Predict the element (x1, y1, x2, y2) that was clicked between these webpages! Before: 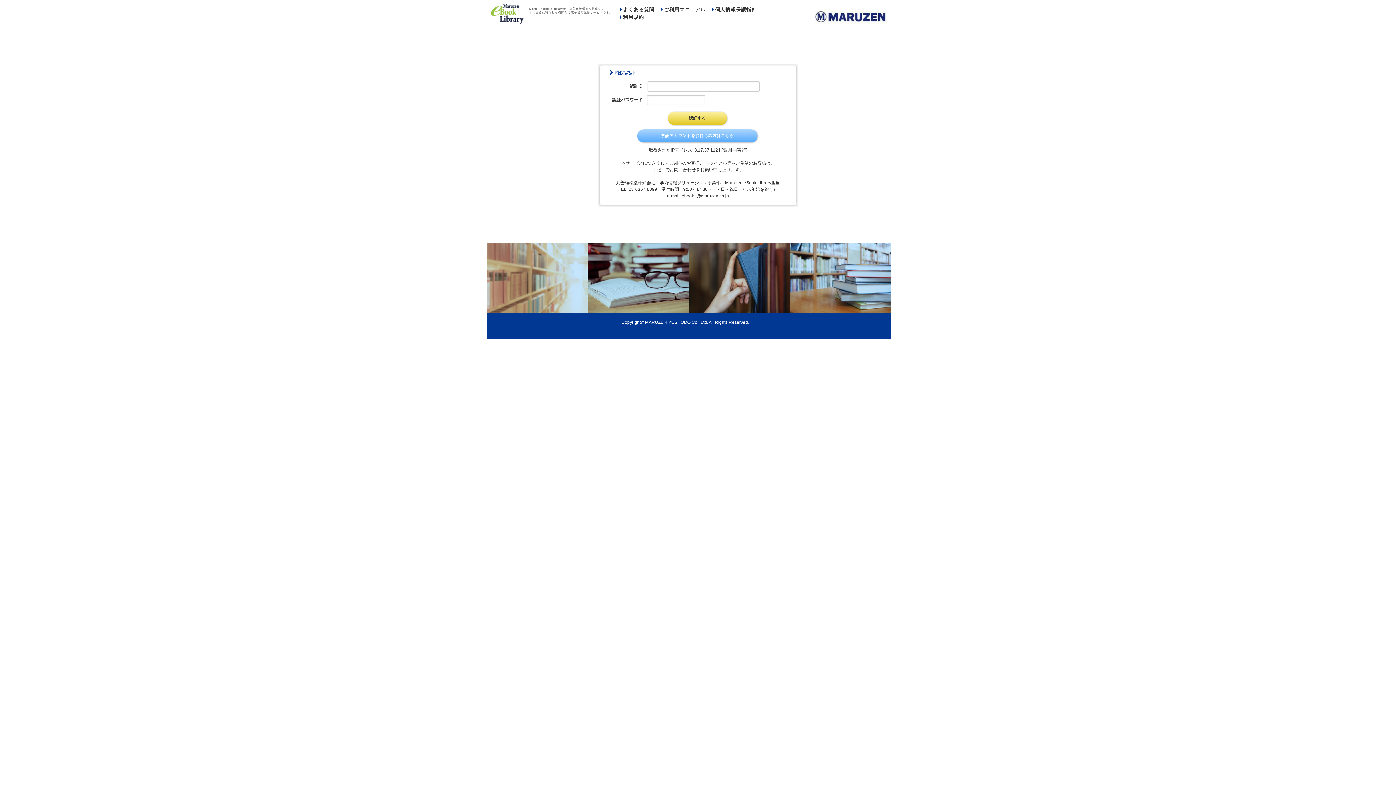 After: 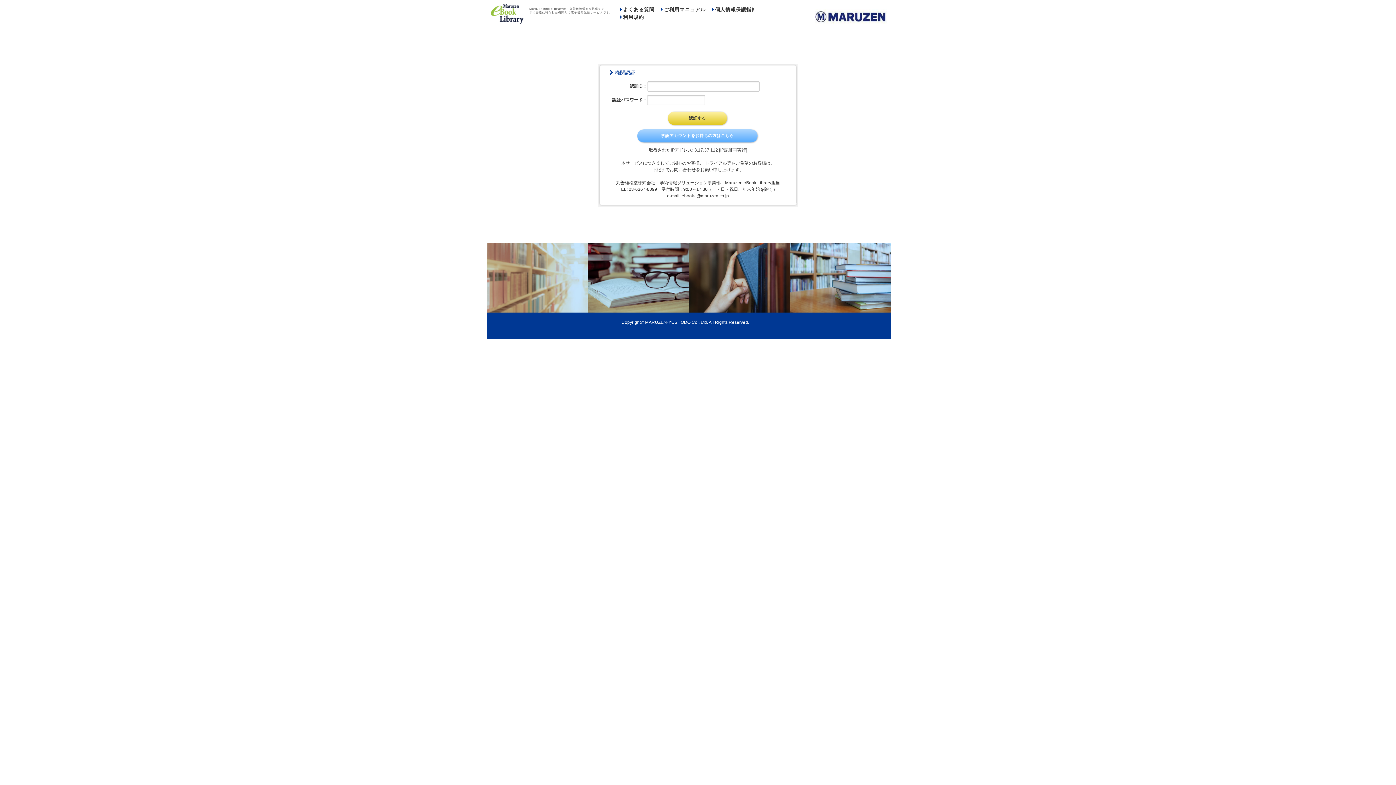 Action: bbox: (705, 5, 756, 13) label: 個人情報保護指針